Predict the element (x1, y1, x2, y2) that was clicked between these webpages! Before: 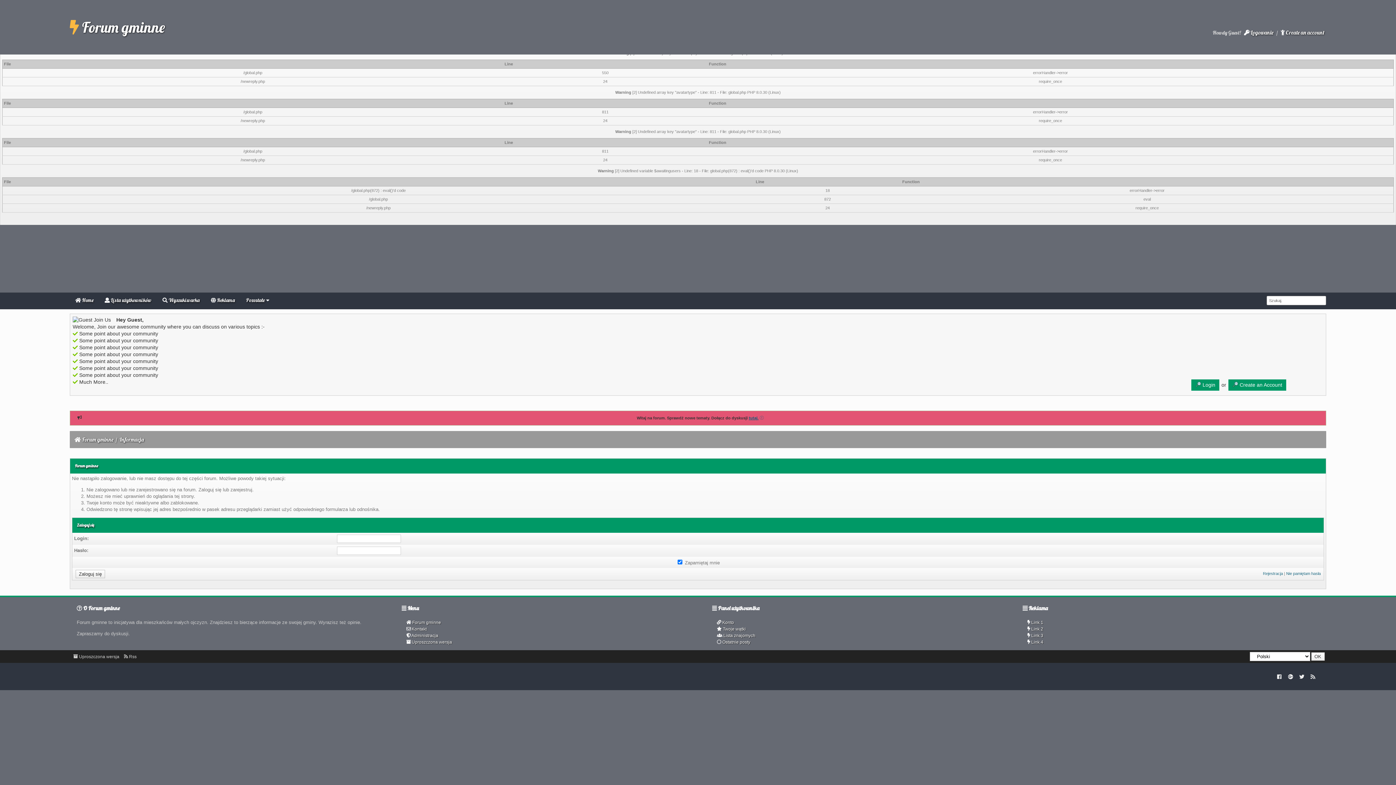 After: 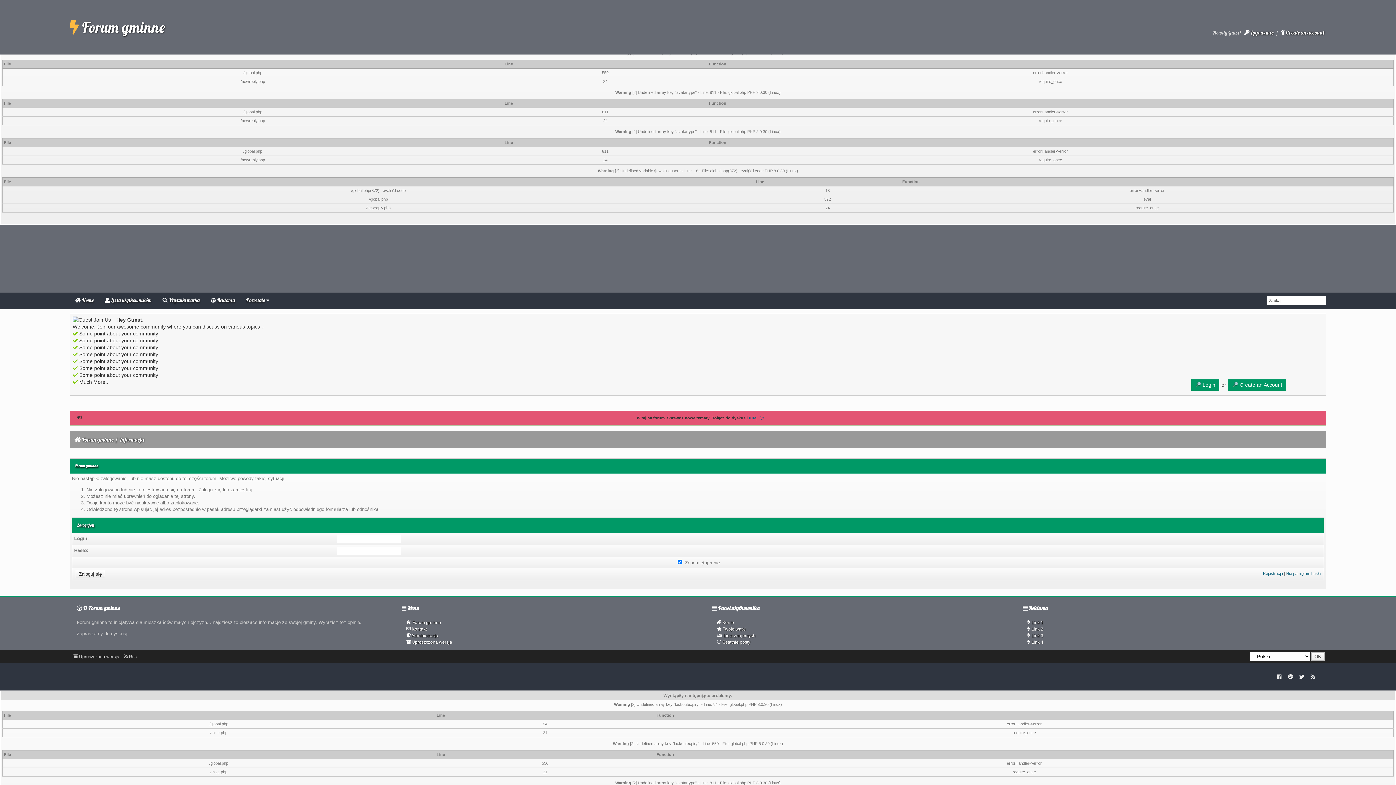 Action: label:  Lista znajomych bbox: (712, 629, 759, 642)